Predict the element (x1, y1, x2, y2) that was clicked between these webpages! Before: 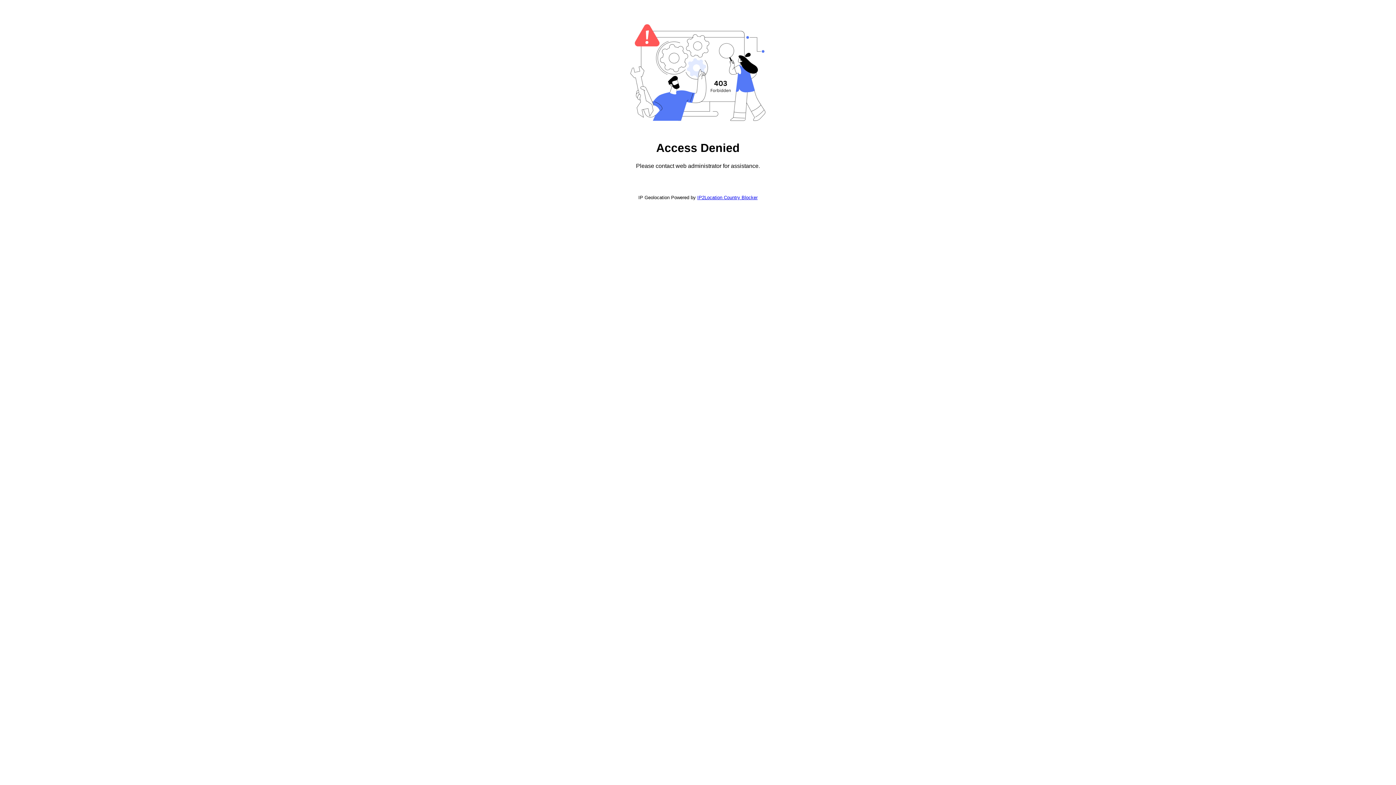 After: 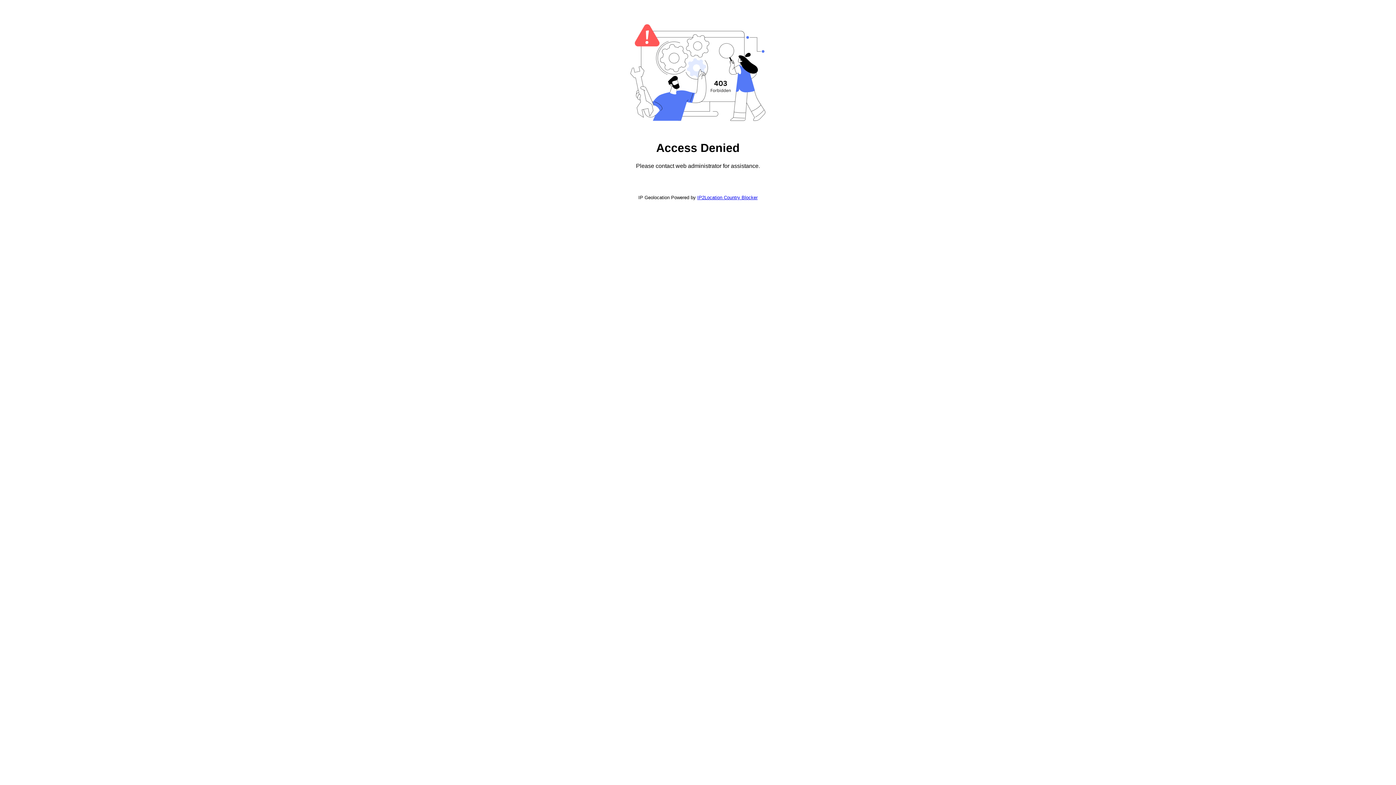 Action: bbox: (697, 194, 757, 200) label: IP2Location Country Blocker